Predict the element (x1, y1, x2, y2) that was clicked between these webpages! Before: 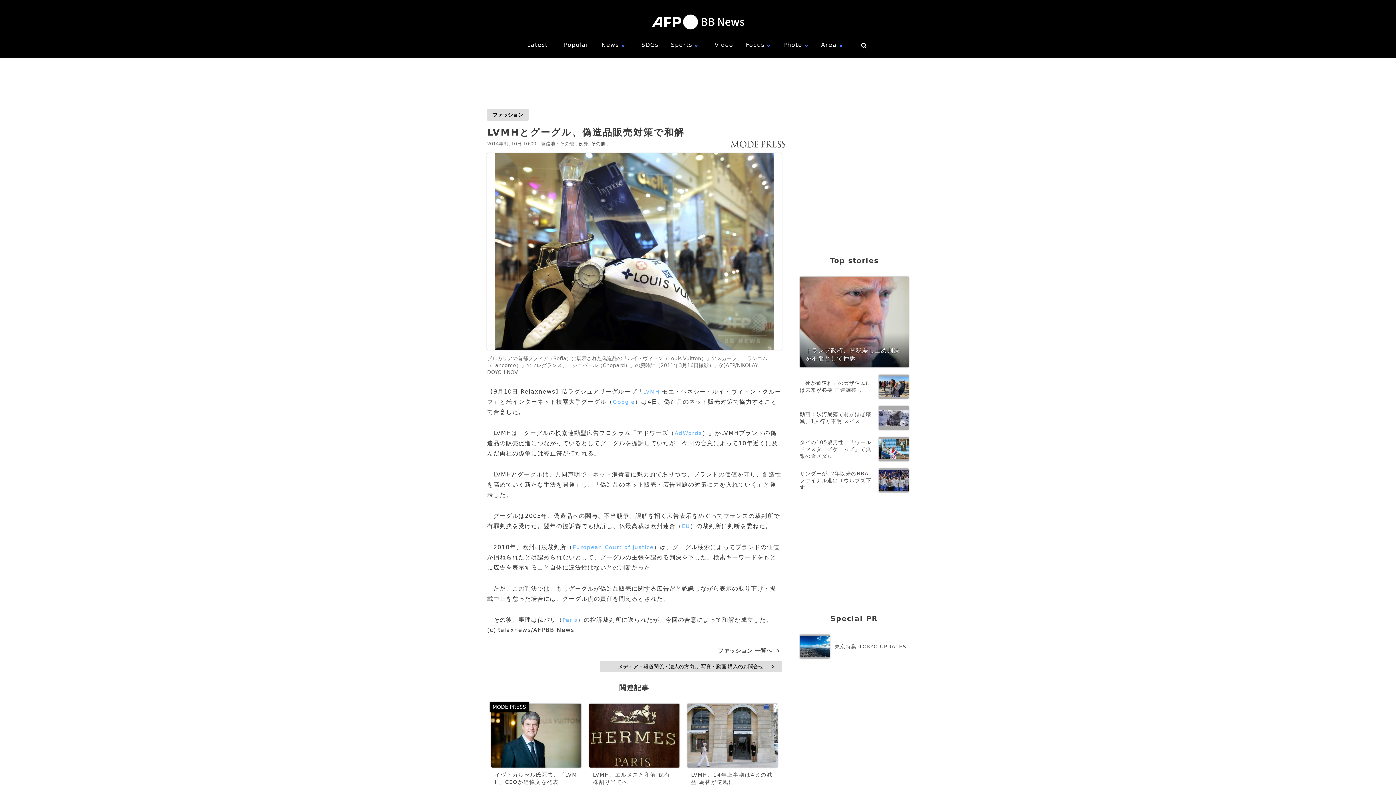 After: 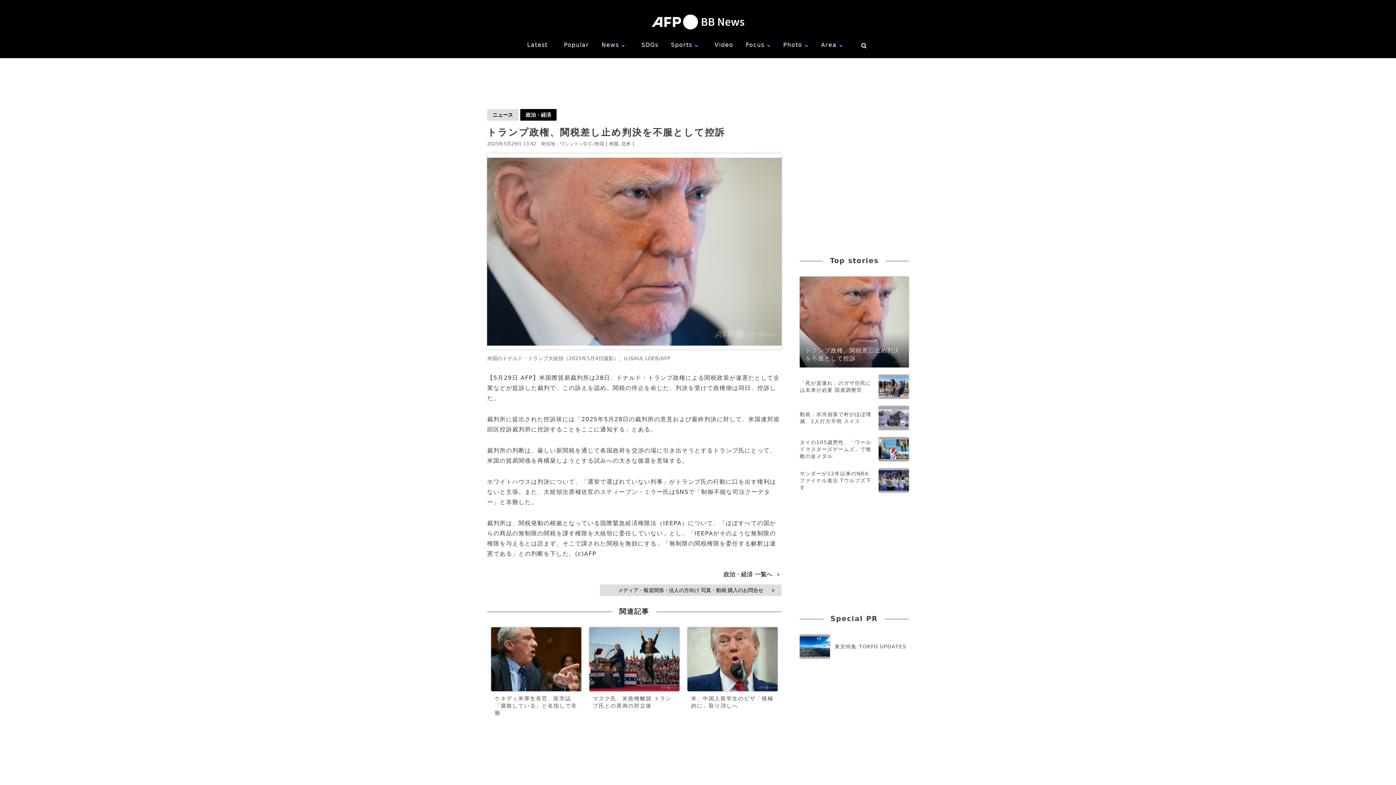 Action: bbox: (800, 276, 909, 367) label: トランプ政権、関税差し止め判決を不服として控訴